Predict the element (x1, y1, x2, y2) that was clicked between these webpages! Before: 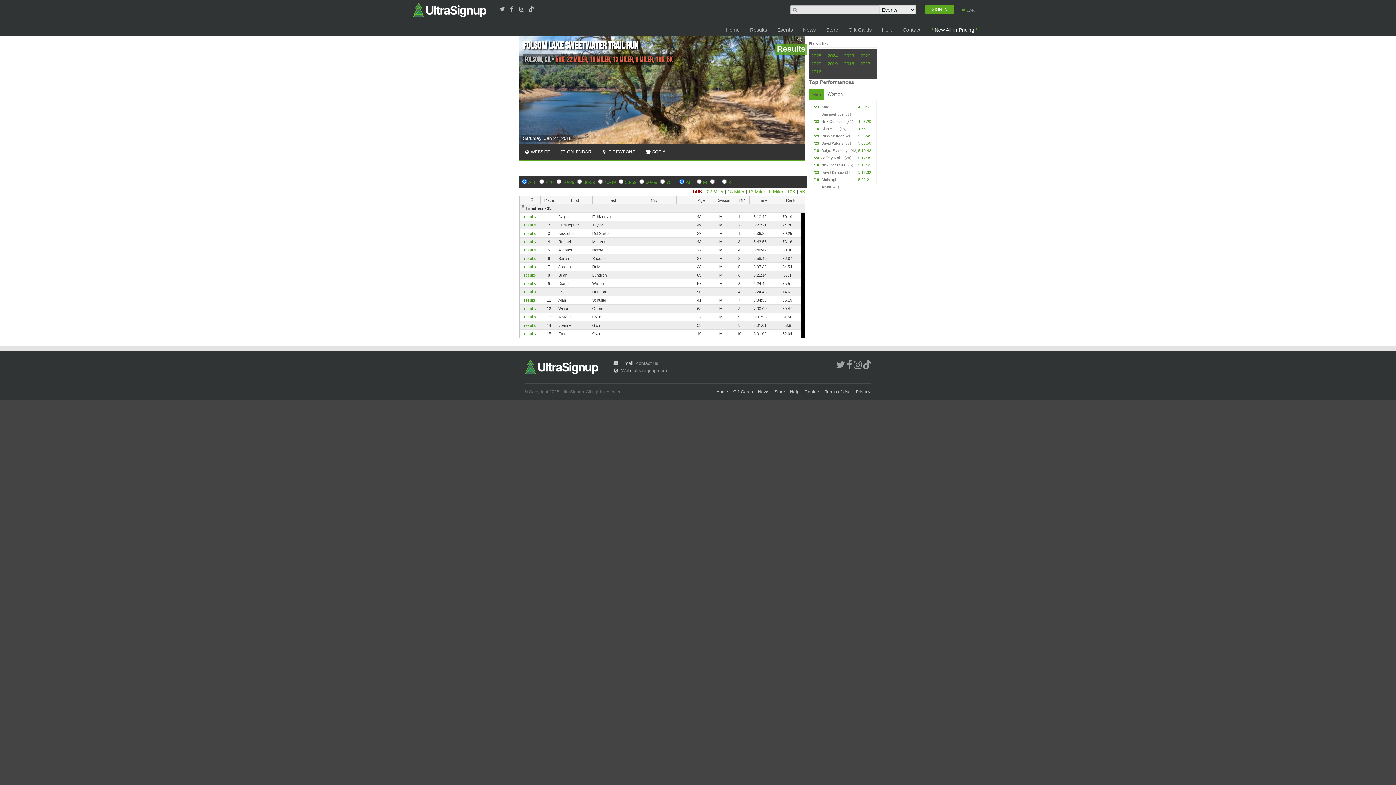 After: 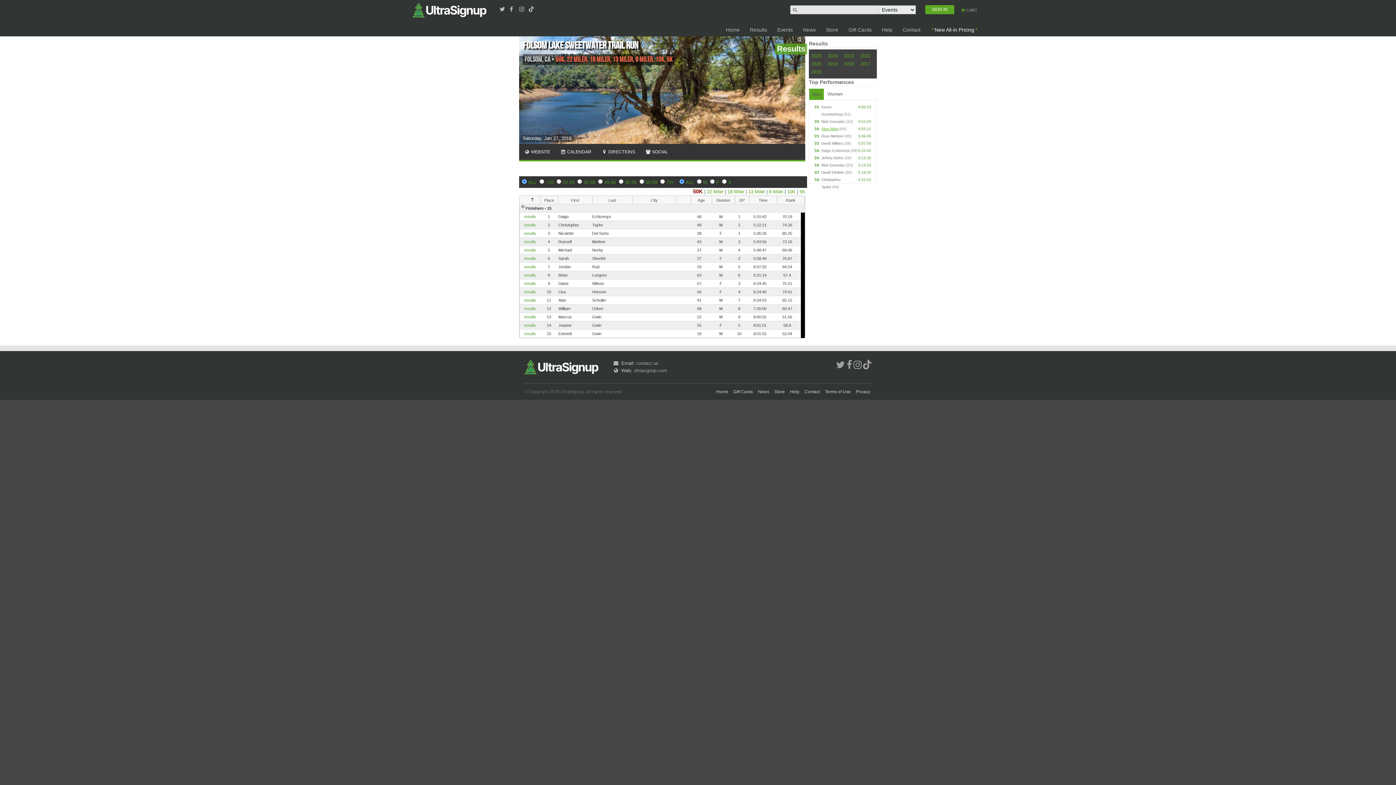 Action: bbox: (821, 126, 838, 130) label: Alan Abbs